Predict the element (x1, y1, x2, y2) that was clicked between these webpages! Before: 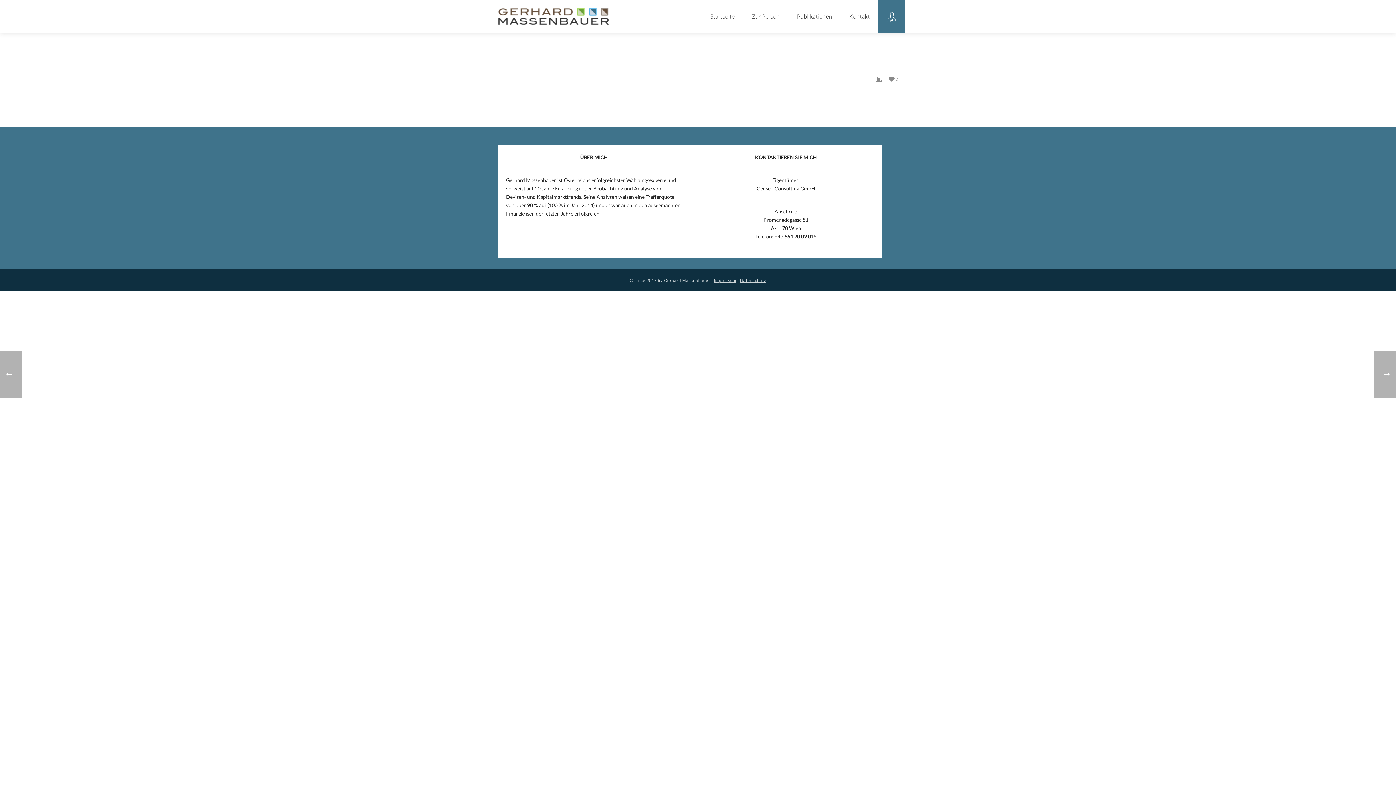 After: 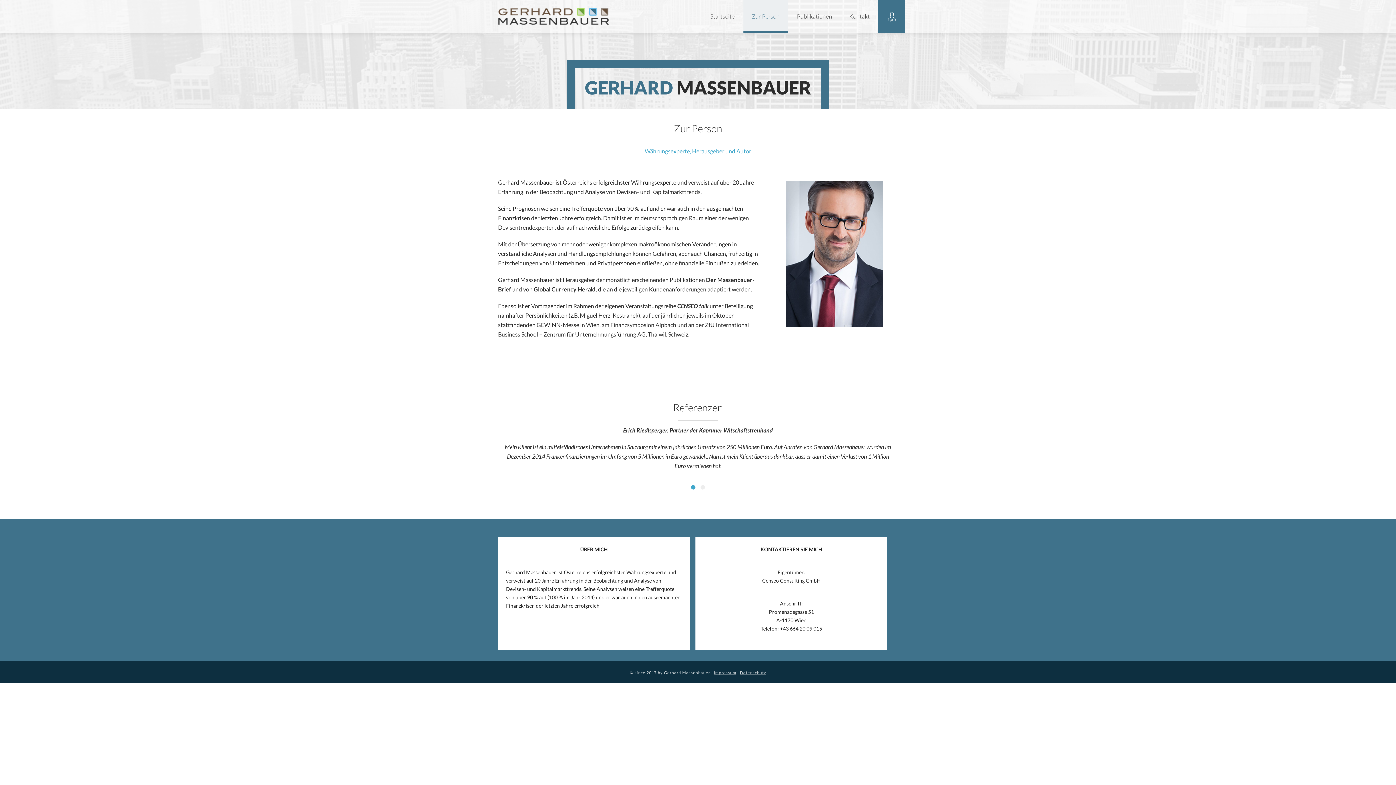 Action: label: Zur Person bbox: (743, 0, 788, 32)